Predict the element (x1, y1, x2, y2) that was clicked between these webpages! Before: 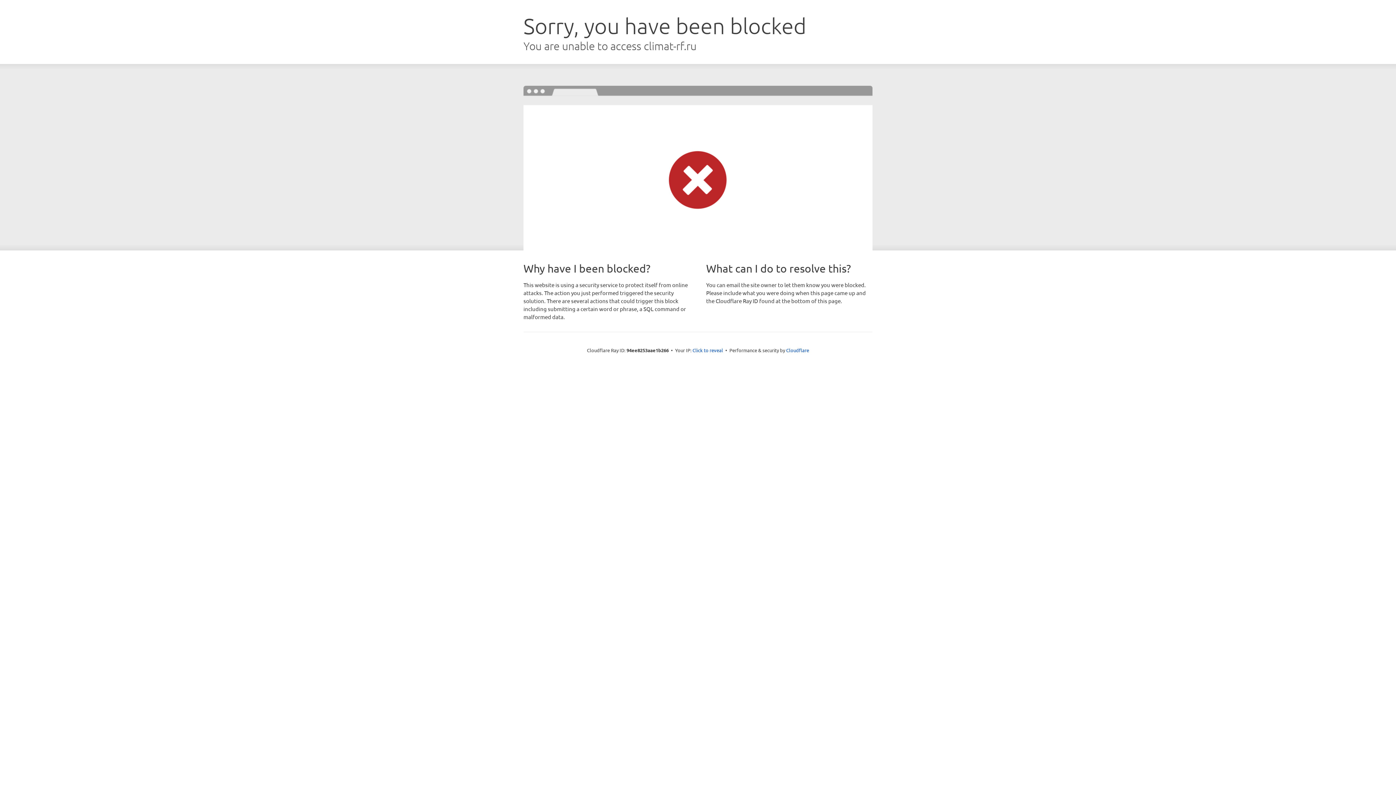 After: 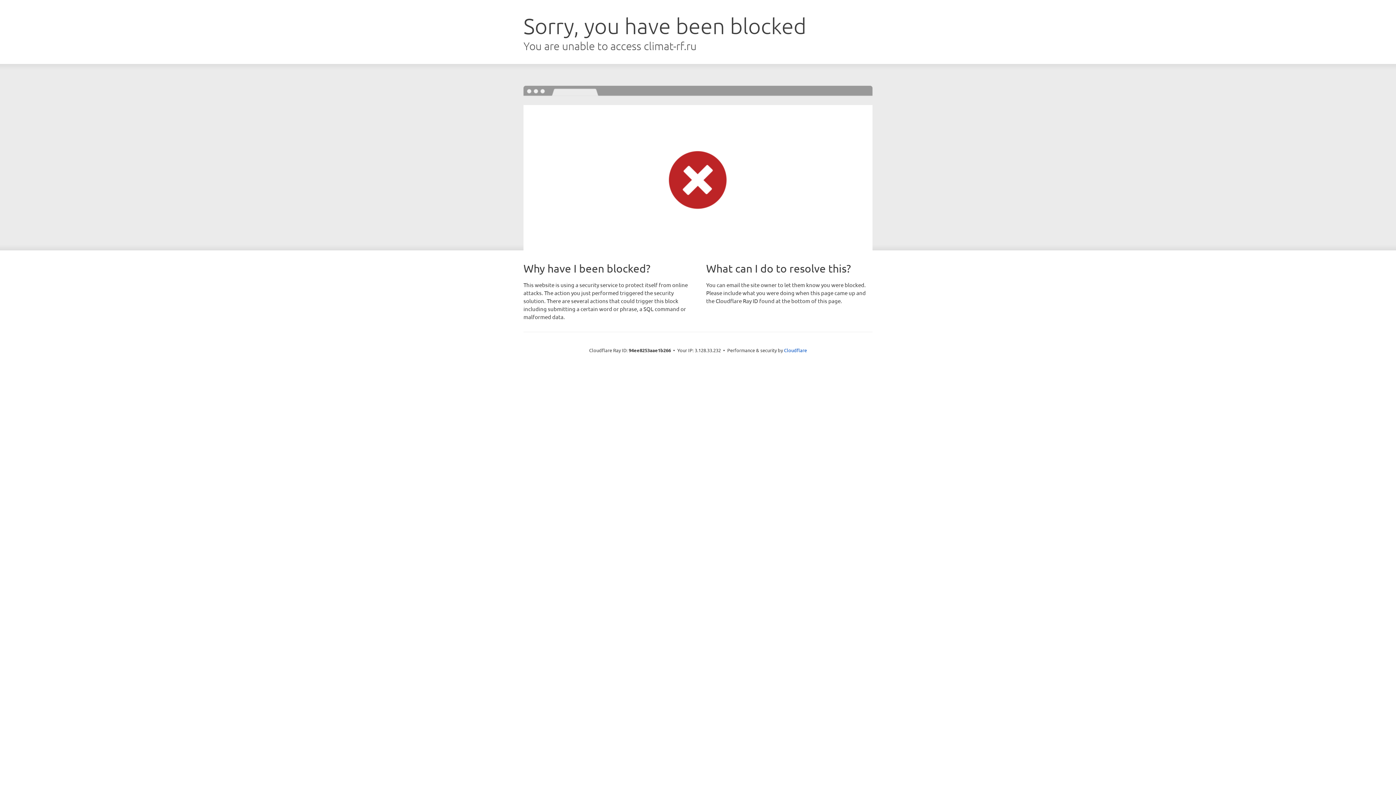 Action: label: Click to reveal bbox: (692, 346, 723, 353)